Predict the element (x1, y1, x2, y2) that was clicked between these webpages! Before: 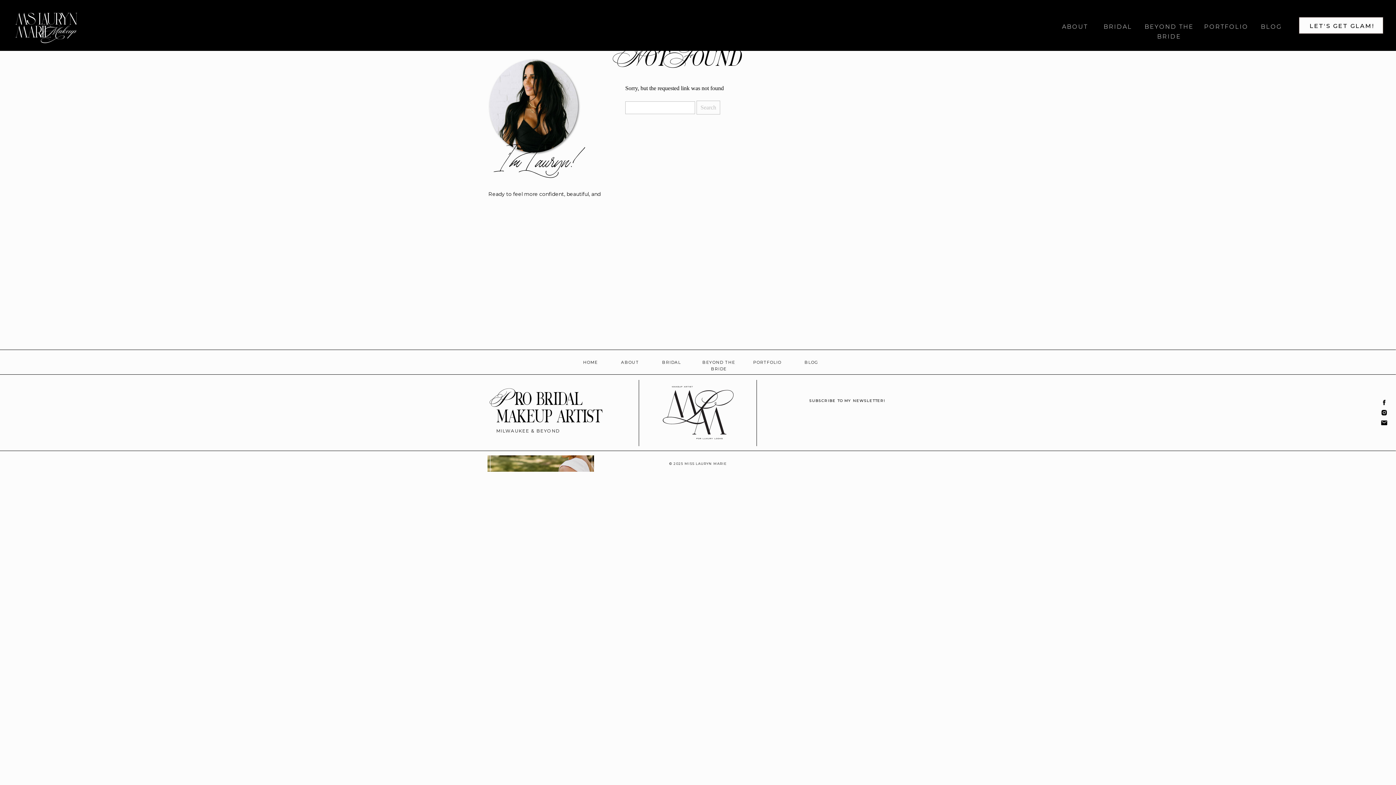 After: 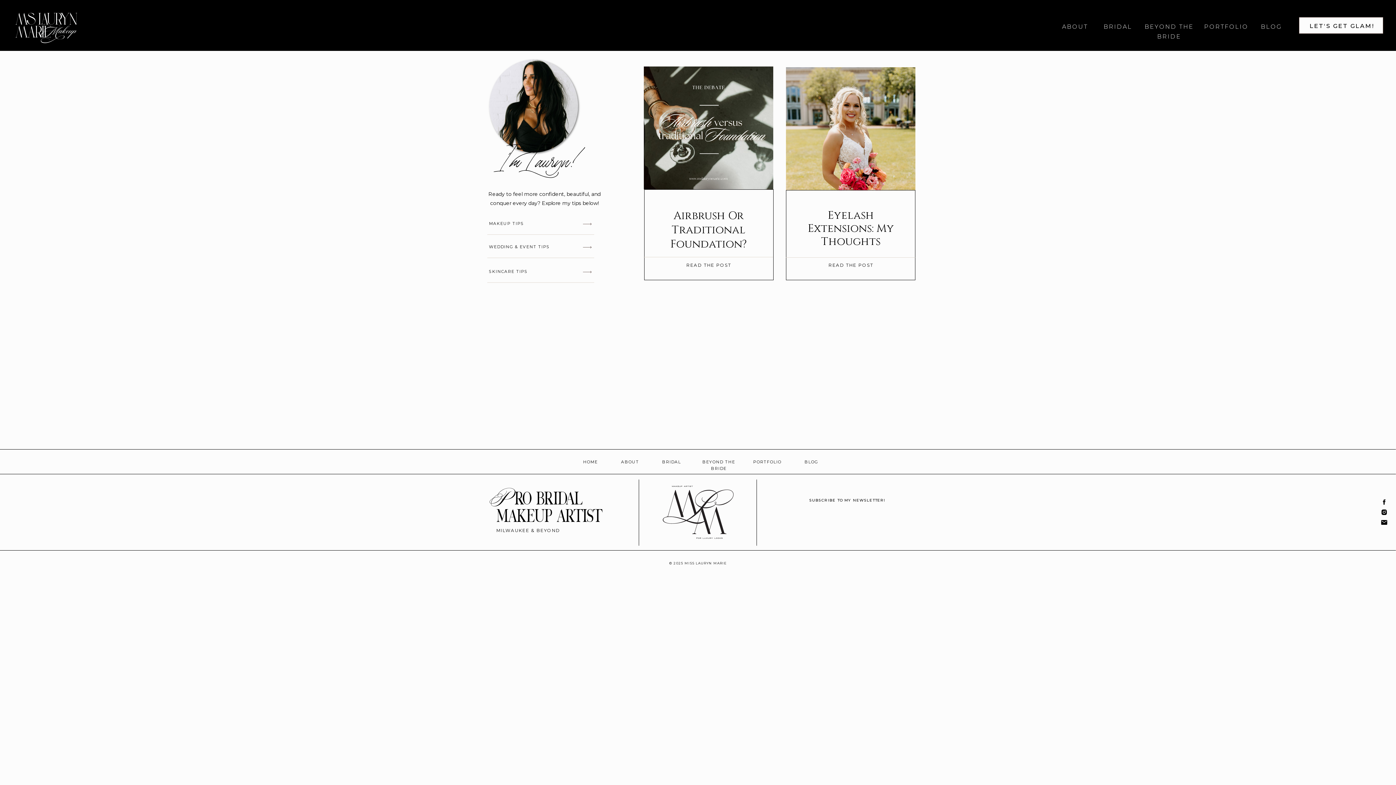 Action: label: MAKEUP TIPS
 bbox: (489, 220, 559, 228)